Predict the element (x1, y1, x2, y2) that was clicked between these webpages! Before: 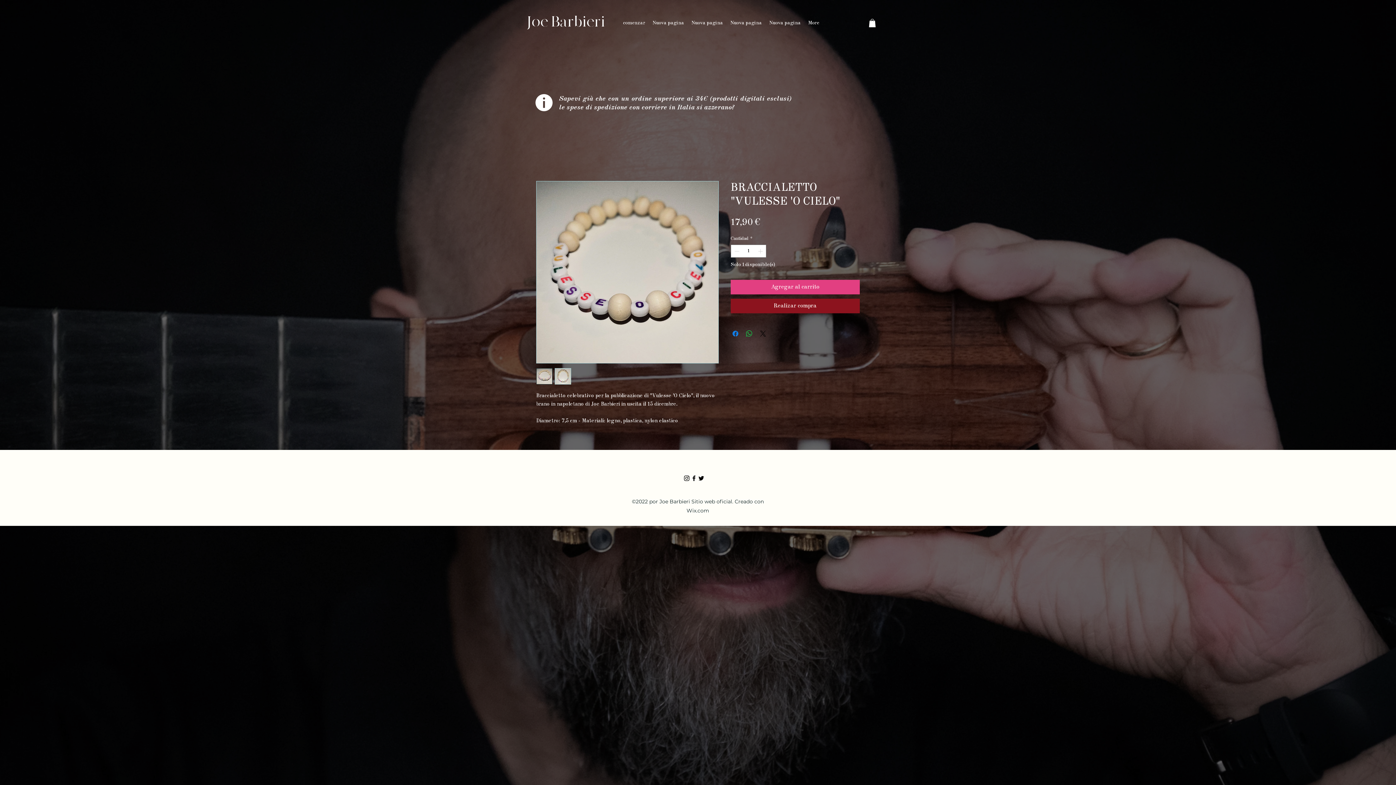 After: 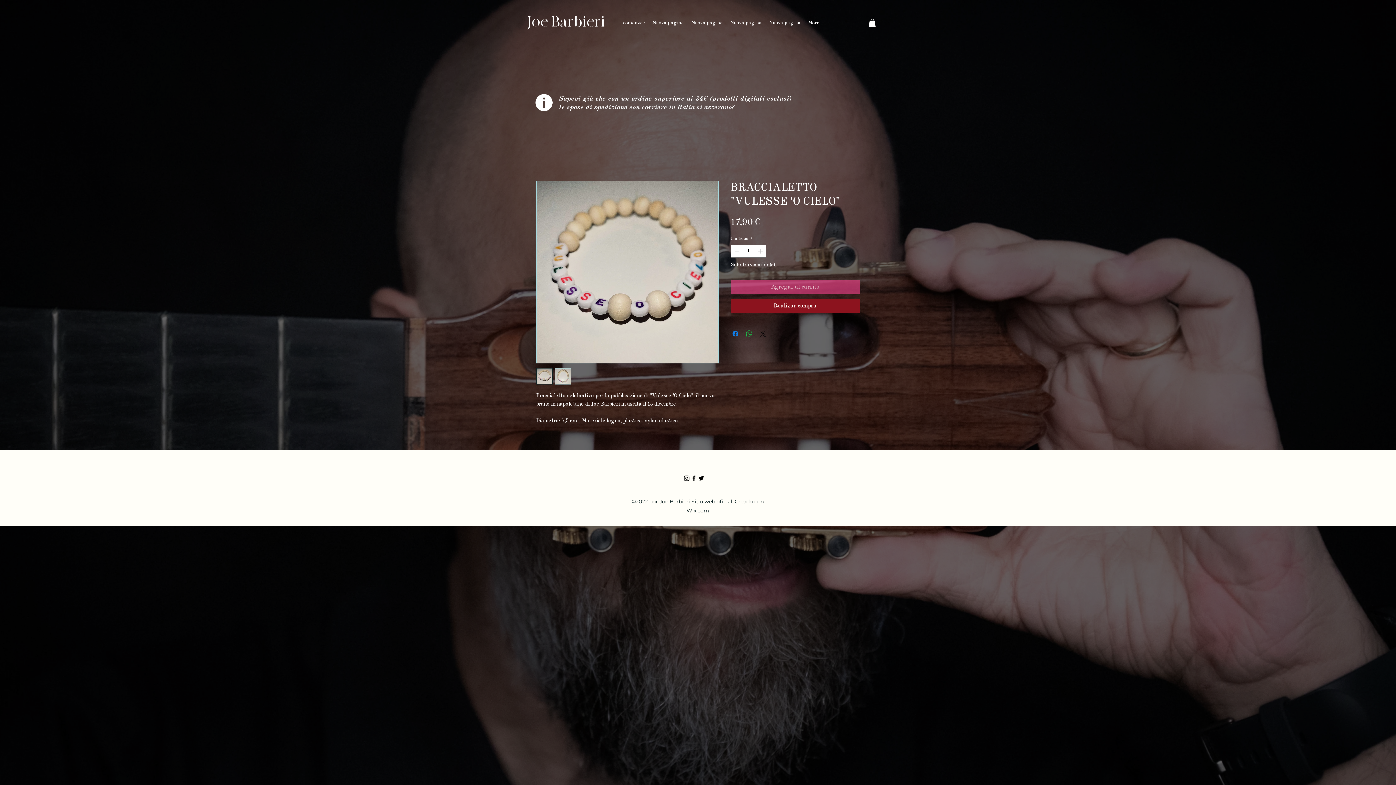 Action: bbox: (730, 279, 860, 294) label: Agregar al carrito